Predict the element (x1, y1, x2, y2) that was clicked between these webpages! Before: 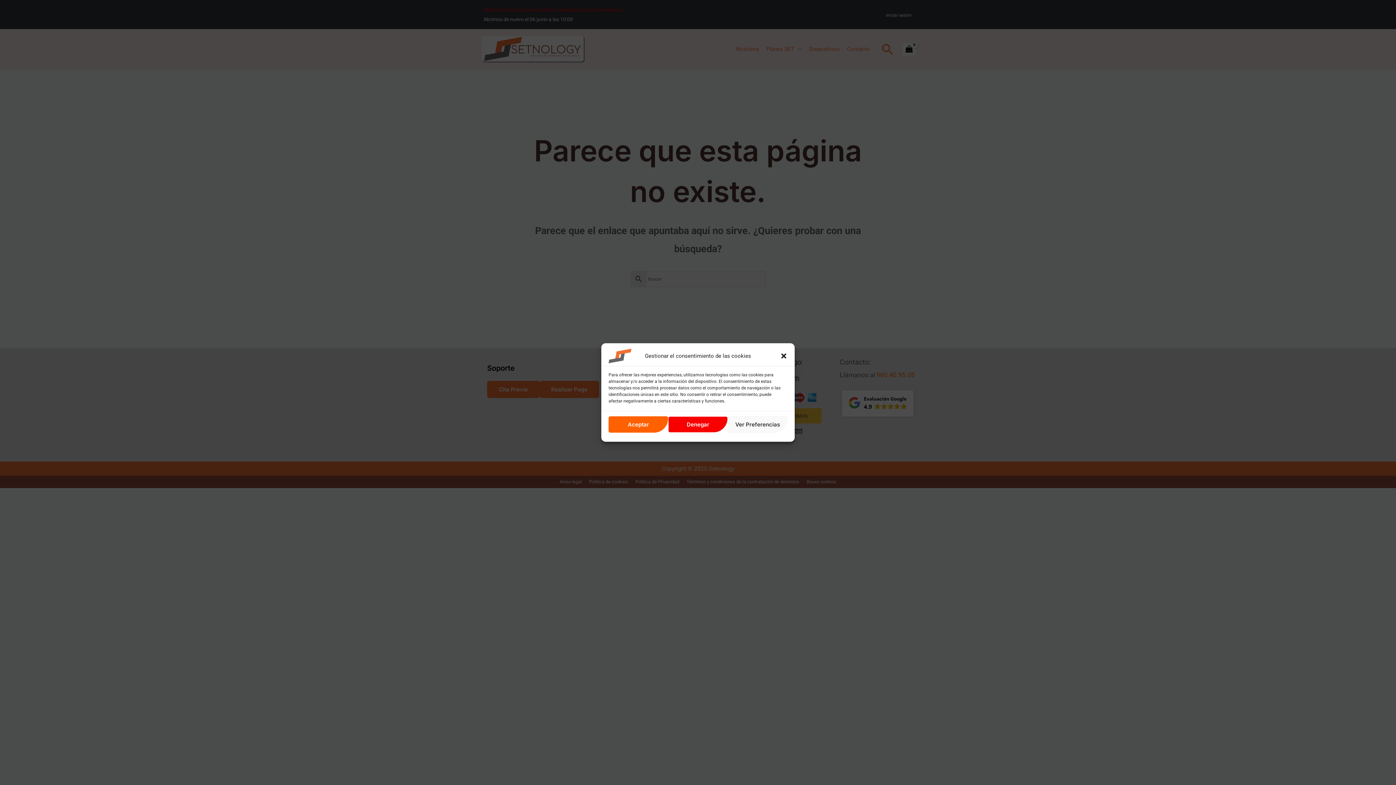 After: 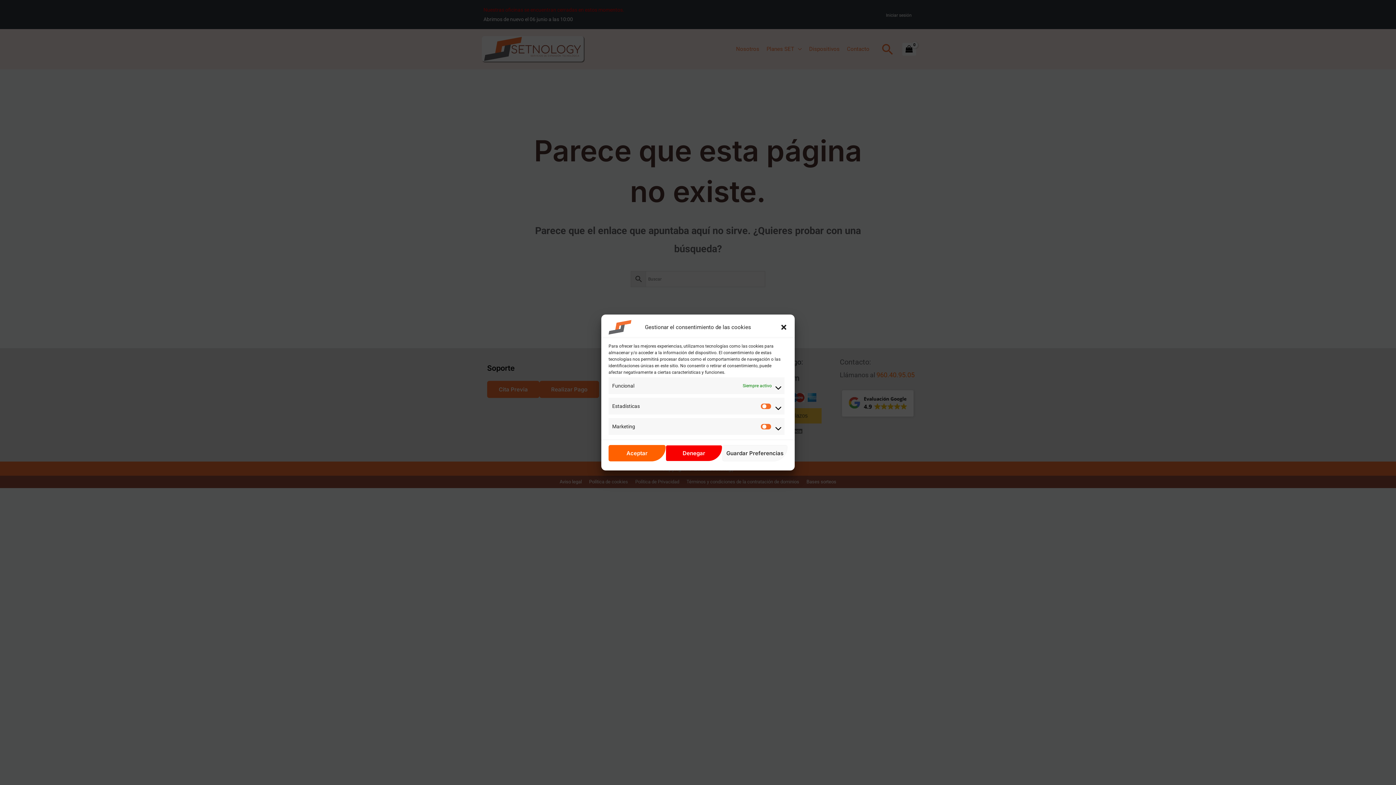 Action: label: Ver Preferencias bbox: (728, 416, 787, 432)